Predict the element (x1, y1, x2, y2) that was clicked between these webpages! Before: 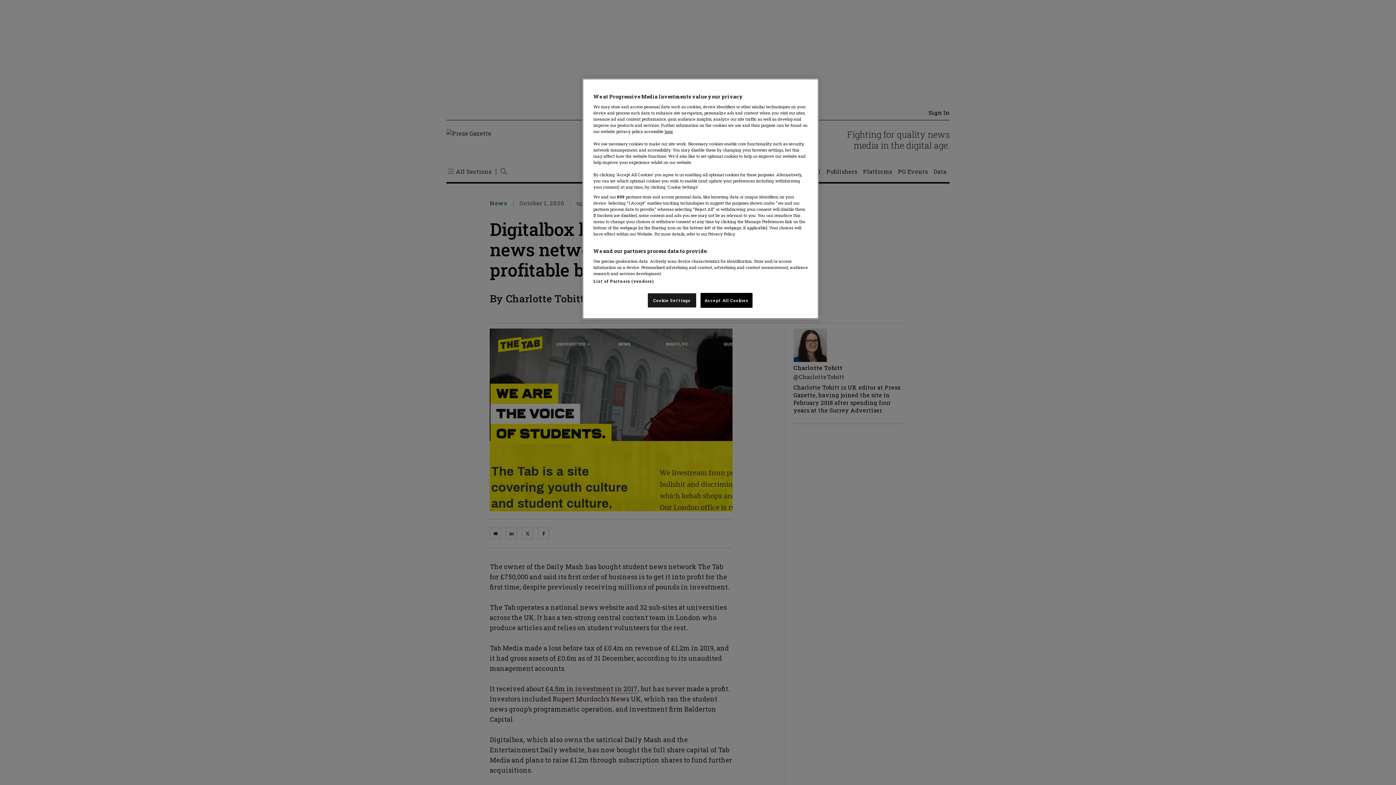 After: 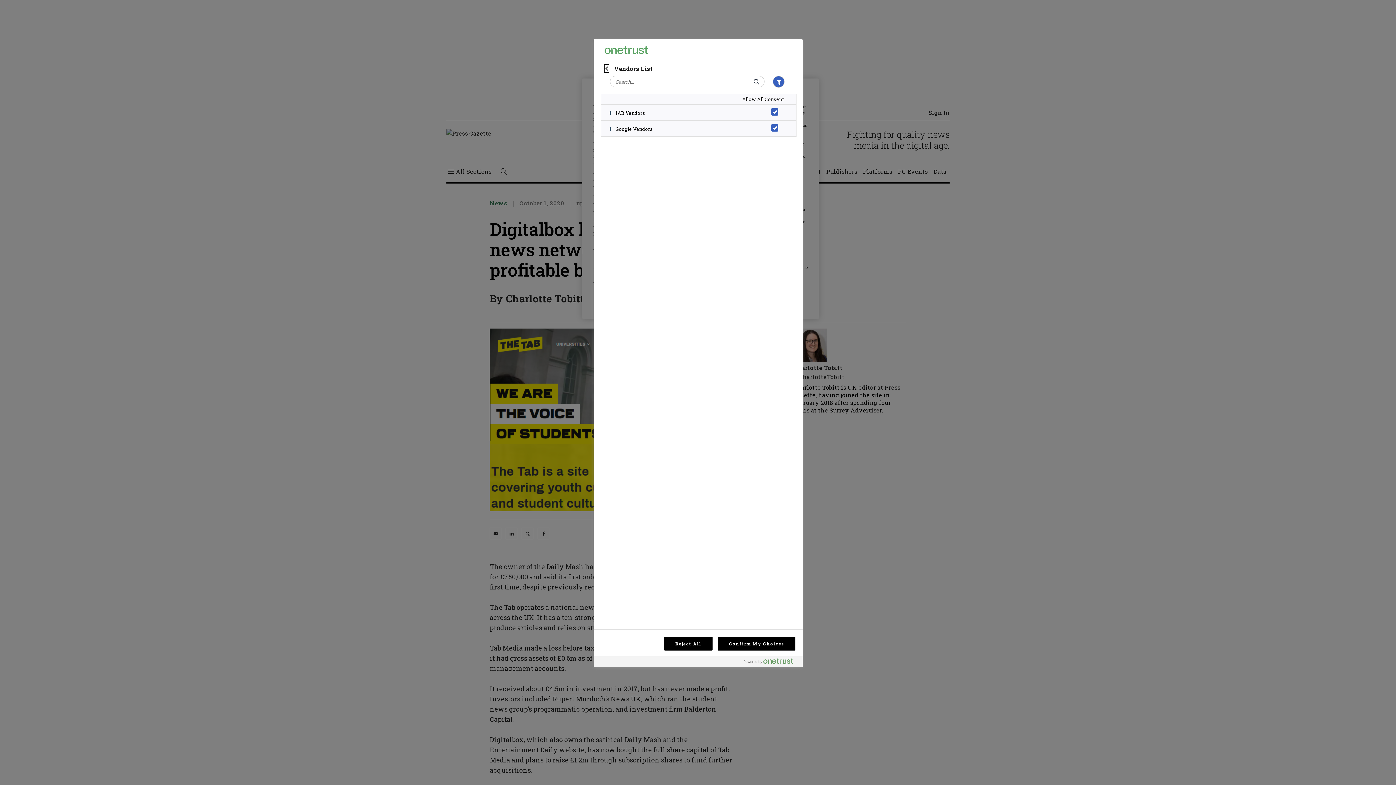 Action: bbox: (593, 278, 653, 284) label: List of Partners (vendors)